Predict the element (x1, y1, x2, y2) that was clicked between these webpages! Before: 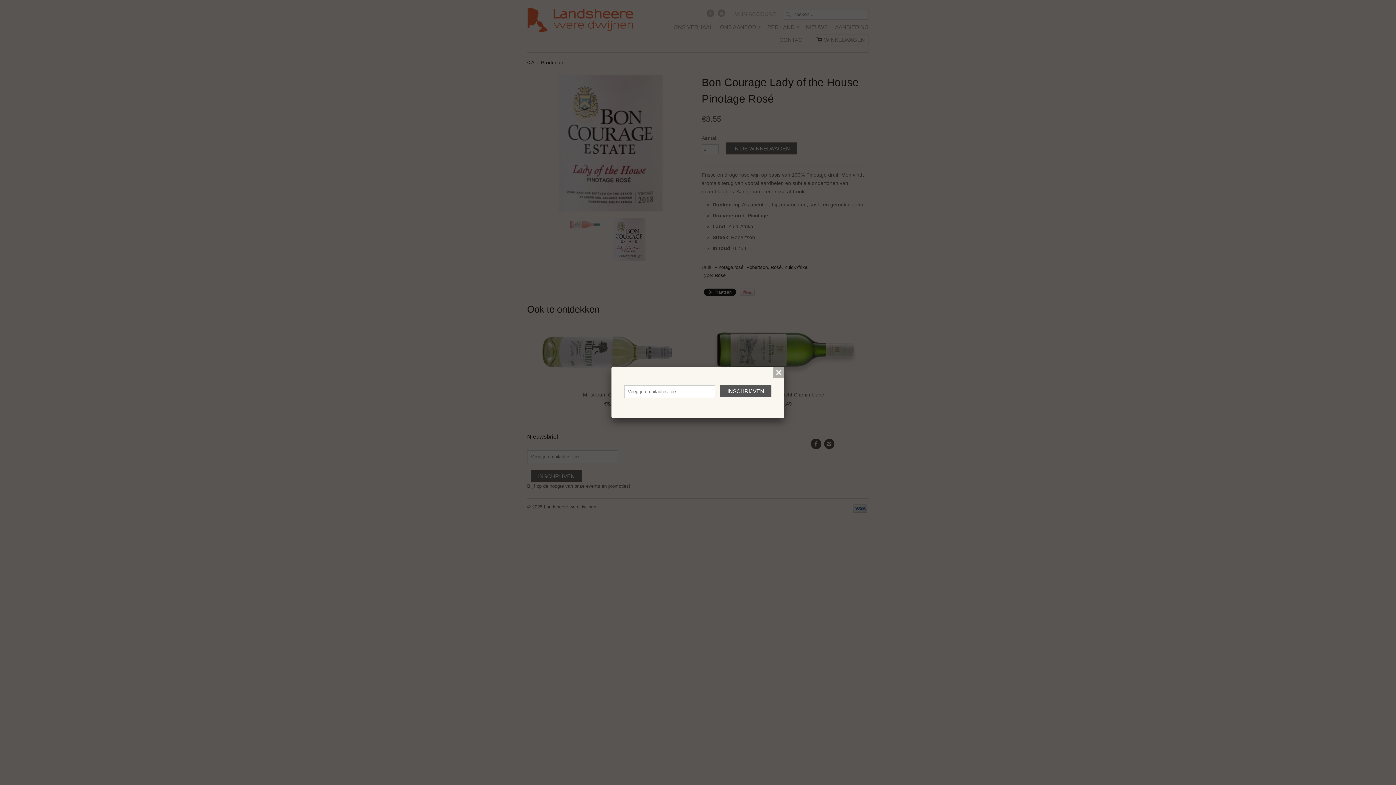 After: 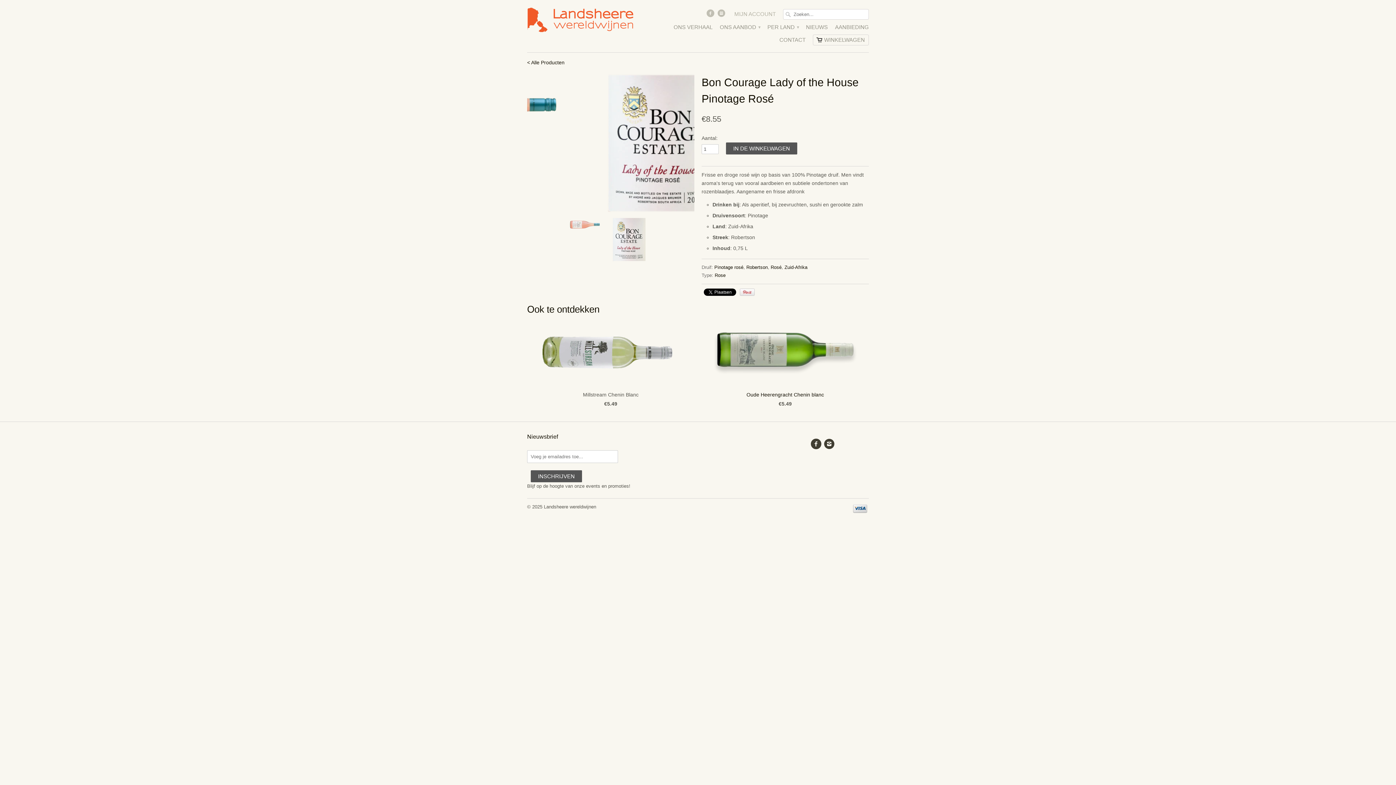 Action: bbox: (773, 367, 784, 378)